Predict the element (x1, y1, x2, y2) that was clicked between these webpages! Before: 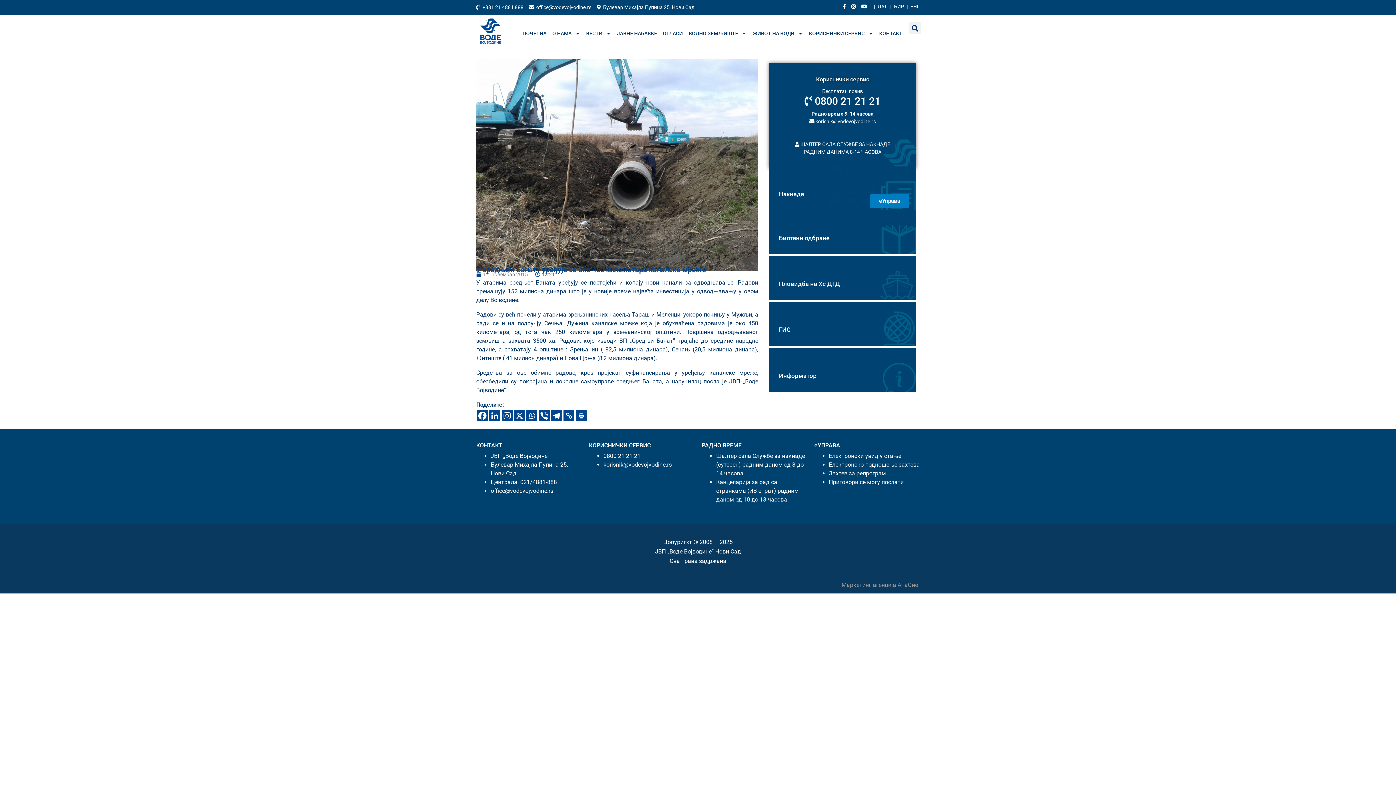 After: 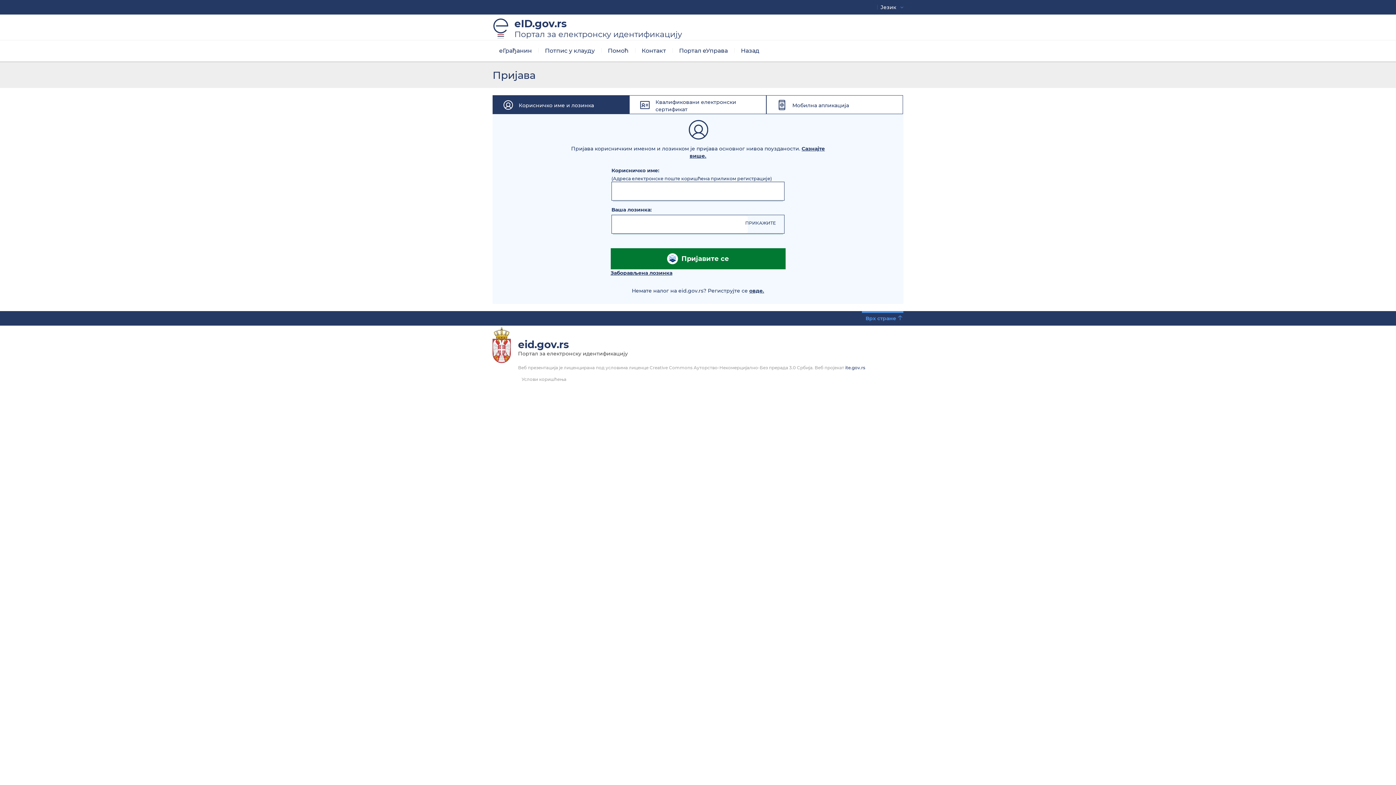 Action: label: Електронски увид у стање bbox: (829, 452, 901, 459)